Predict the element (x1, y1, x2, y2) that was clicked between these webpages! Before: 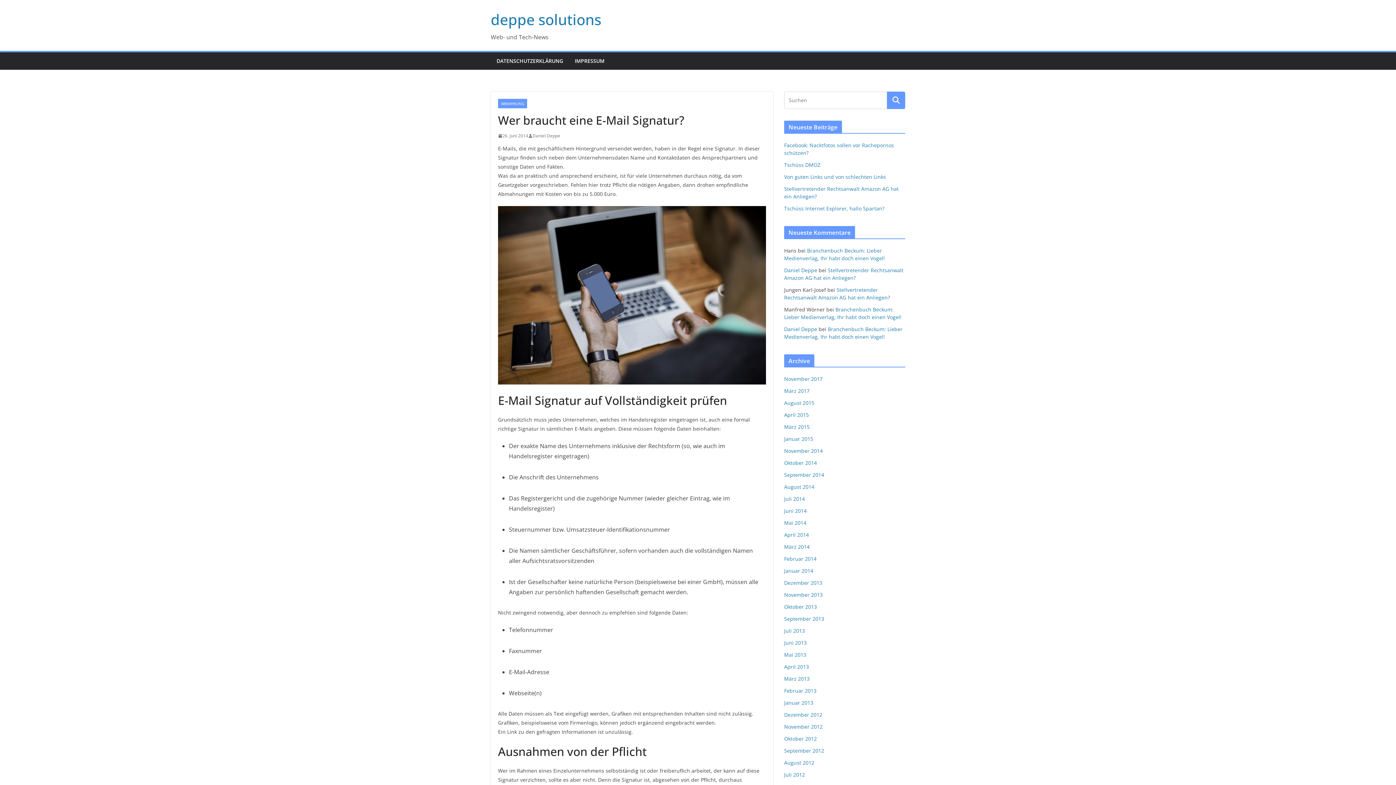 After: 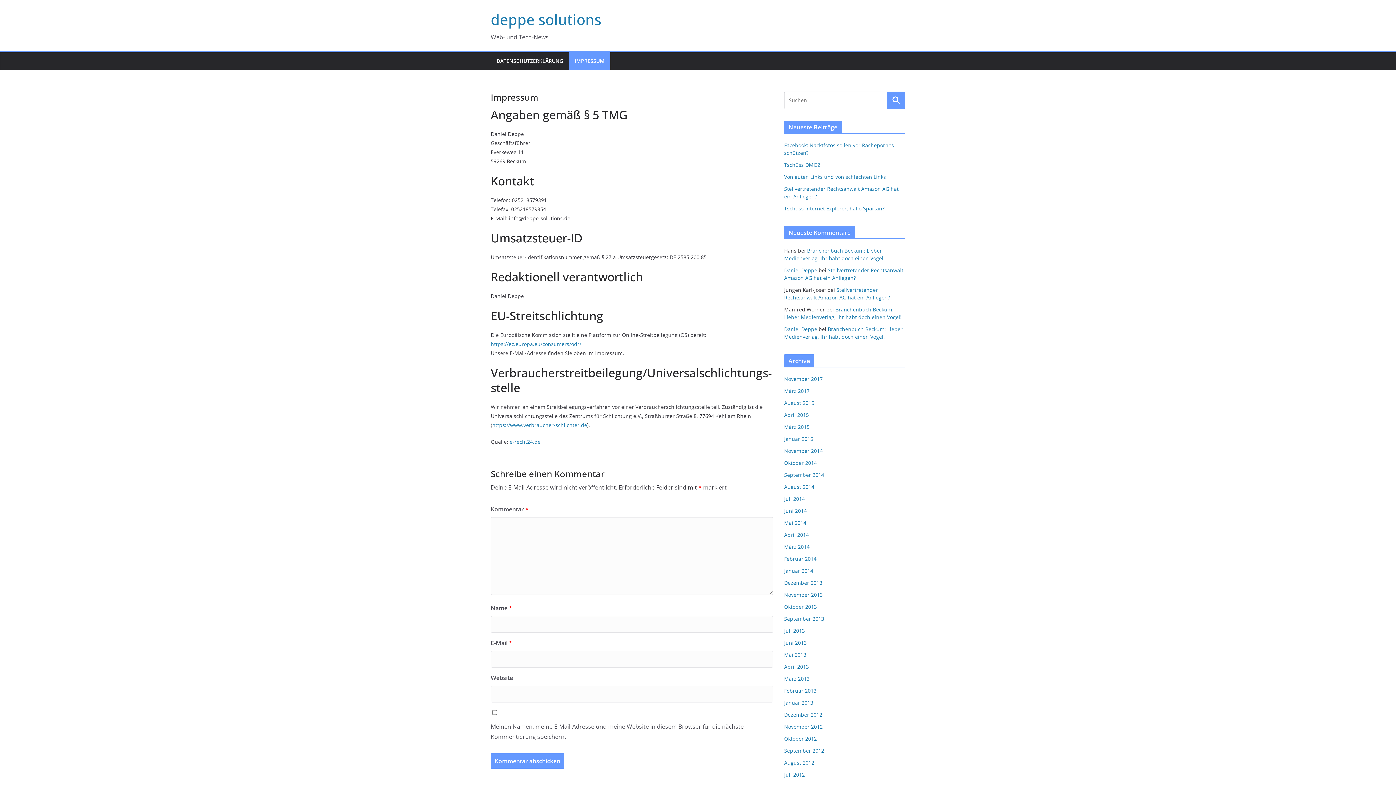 Action: bbox: (574, 56, 604, 66) label: IMPRESSUM